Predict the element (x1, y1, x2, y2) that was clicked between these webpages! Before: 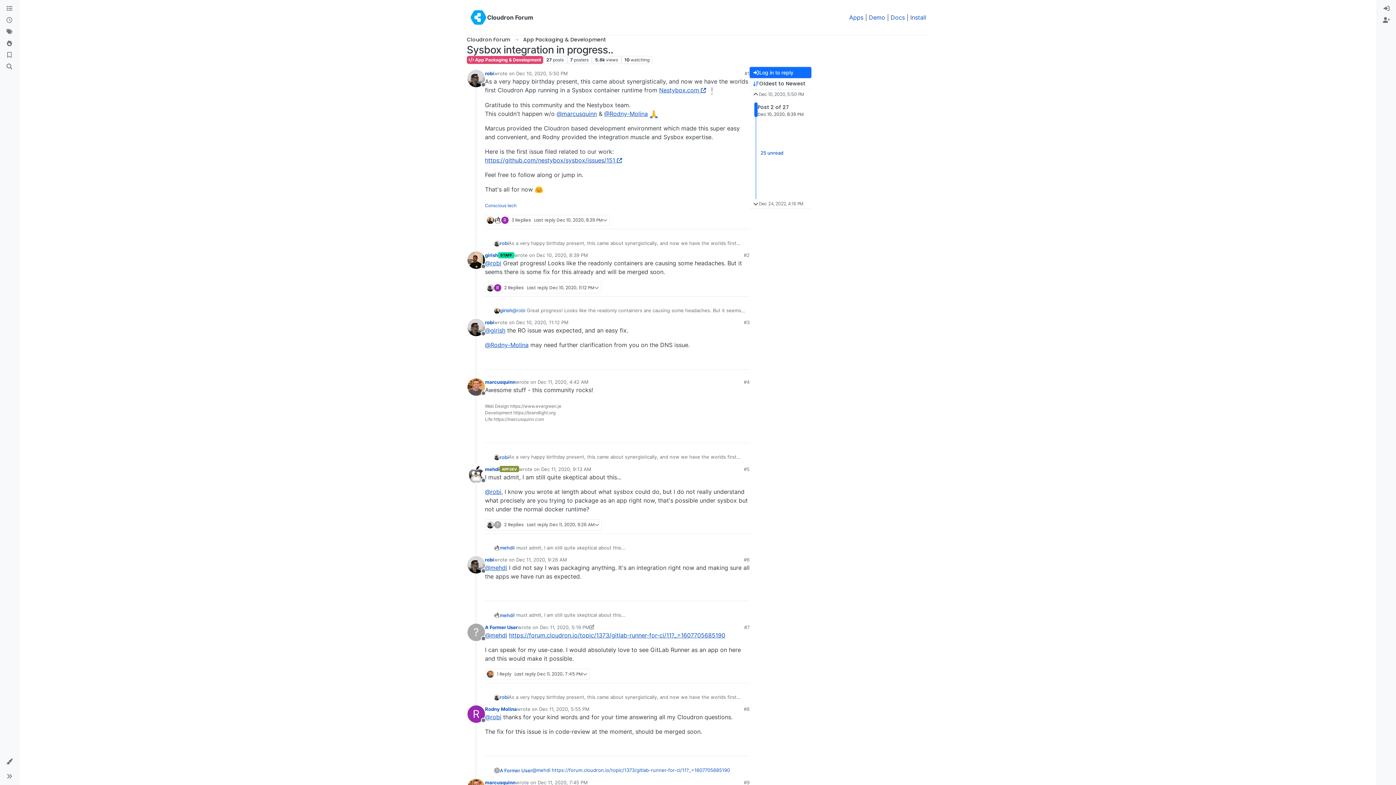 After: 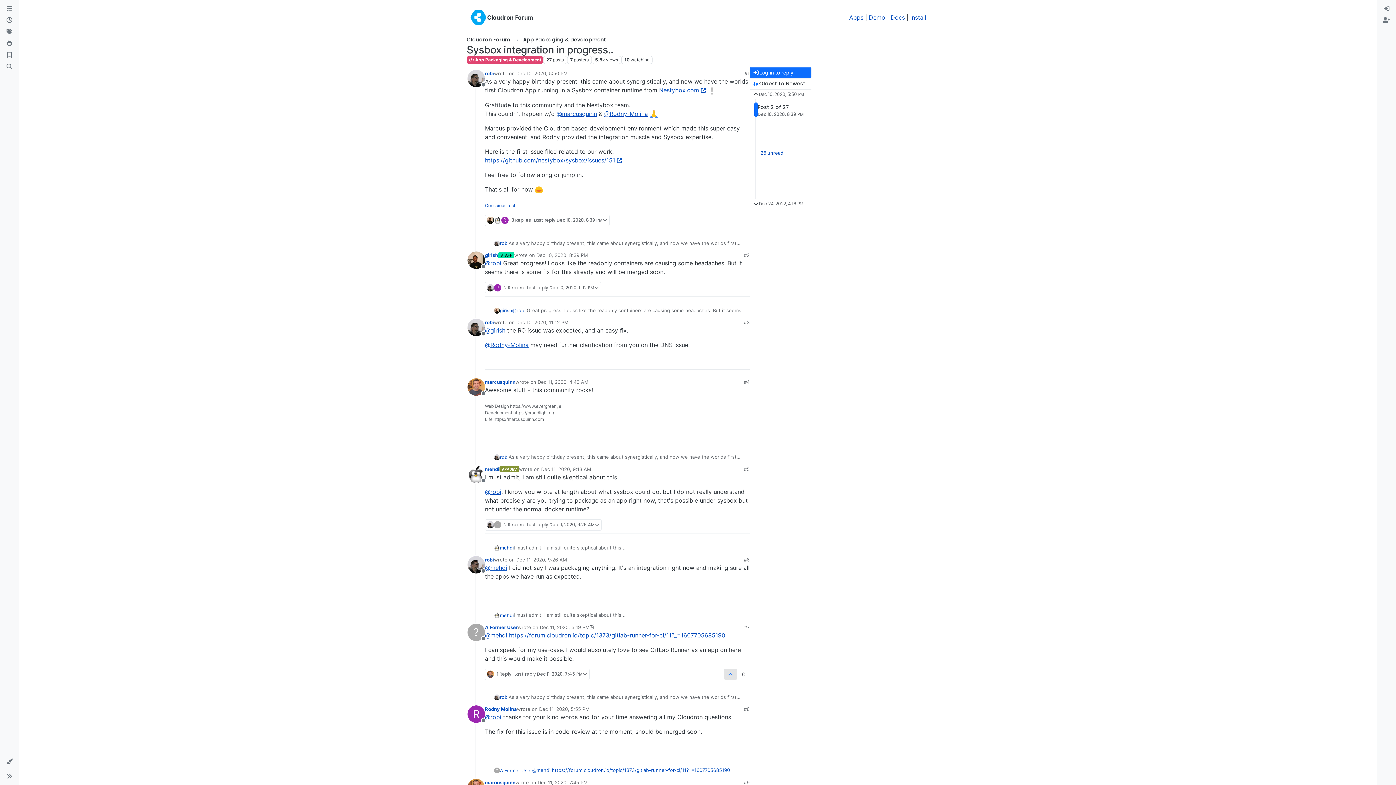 Action: bbox: (724, 669, 737, 680)